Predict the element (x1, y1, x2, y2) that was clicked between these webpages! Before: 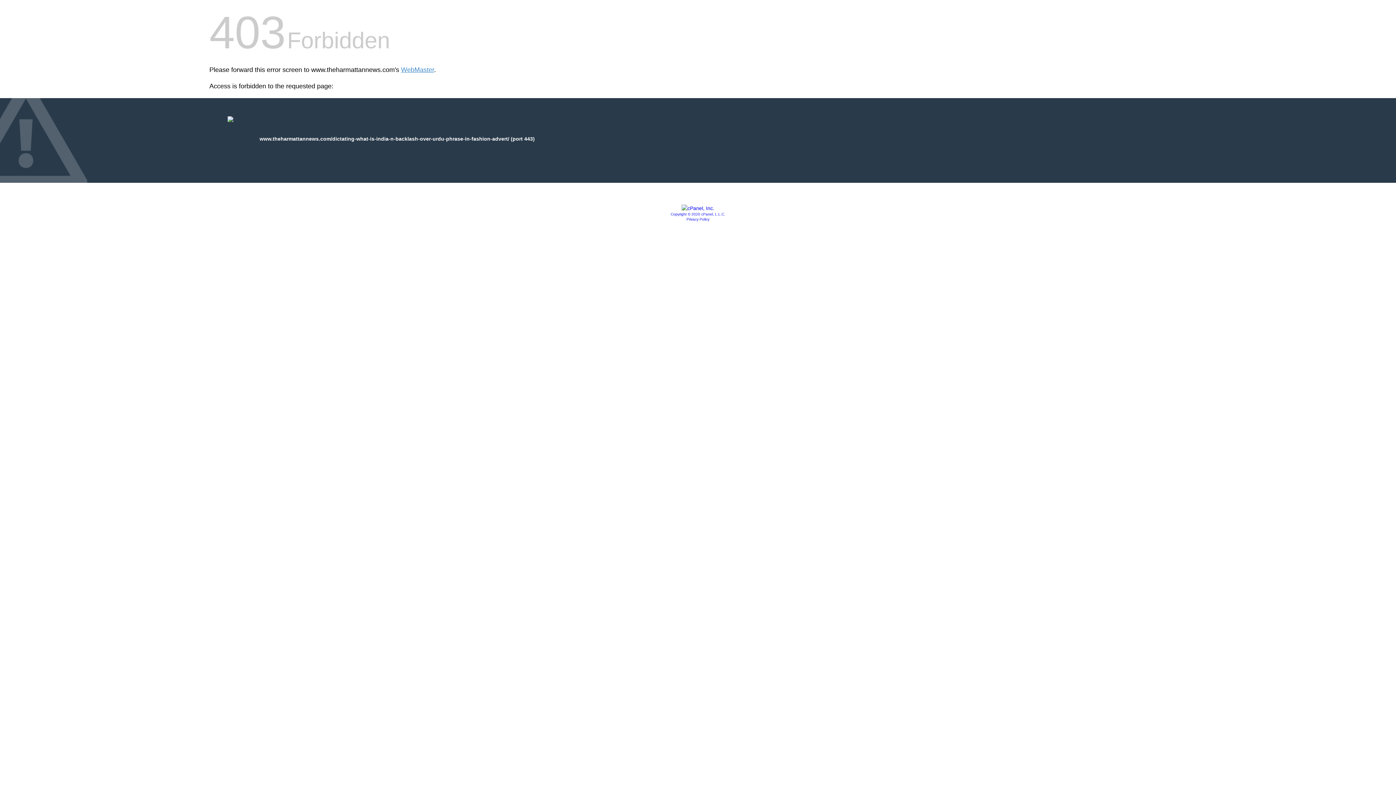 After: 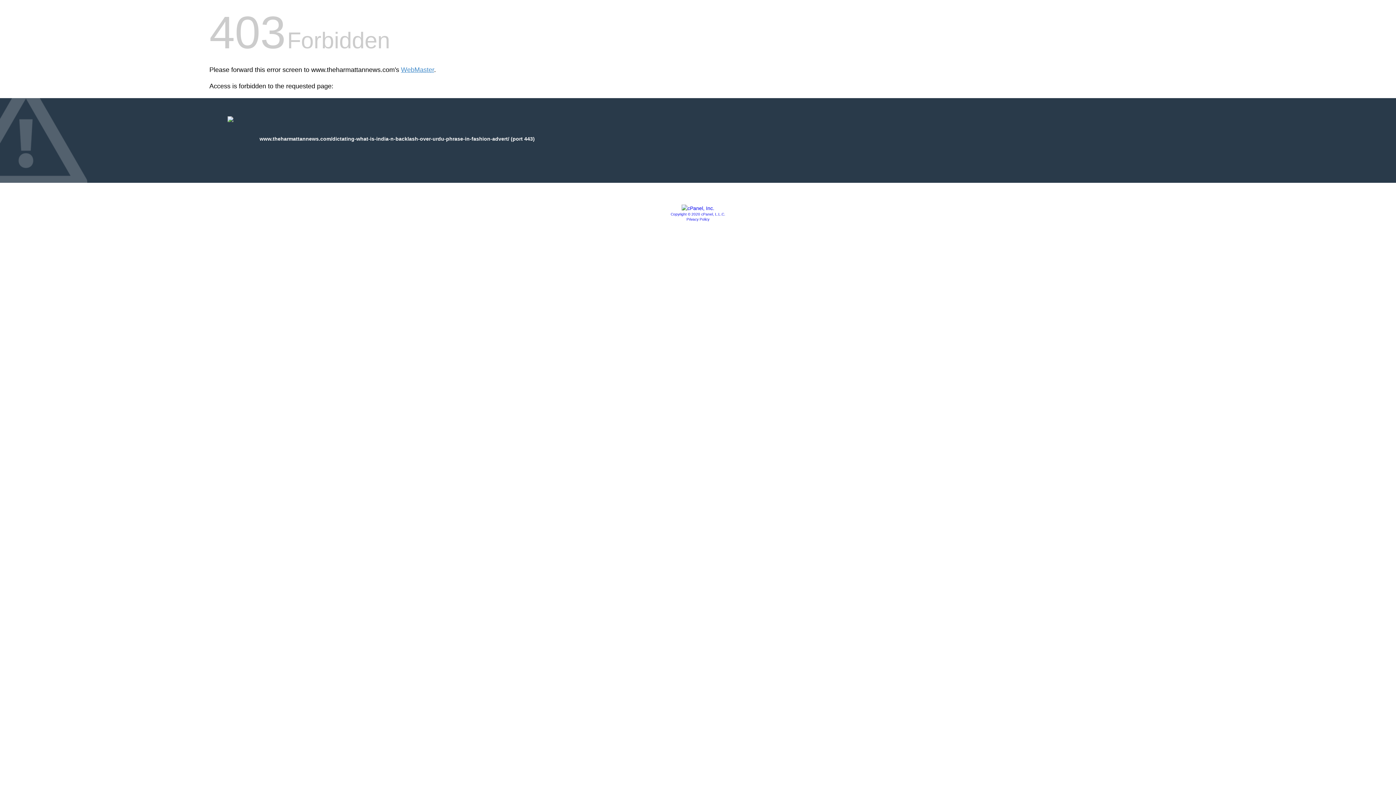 Action: bbox: (681, 205, 714, 211)